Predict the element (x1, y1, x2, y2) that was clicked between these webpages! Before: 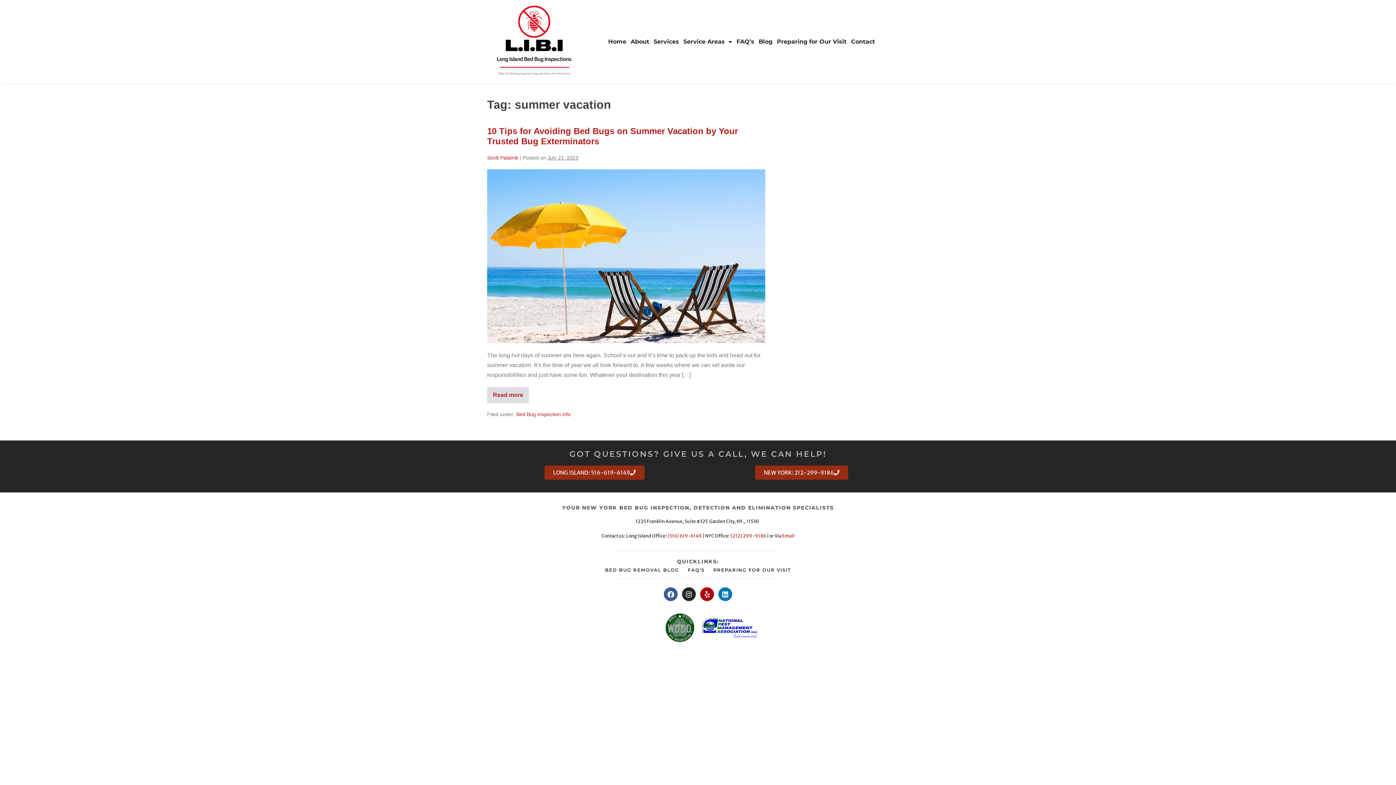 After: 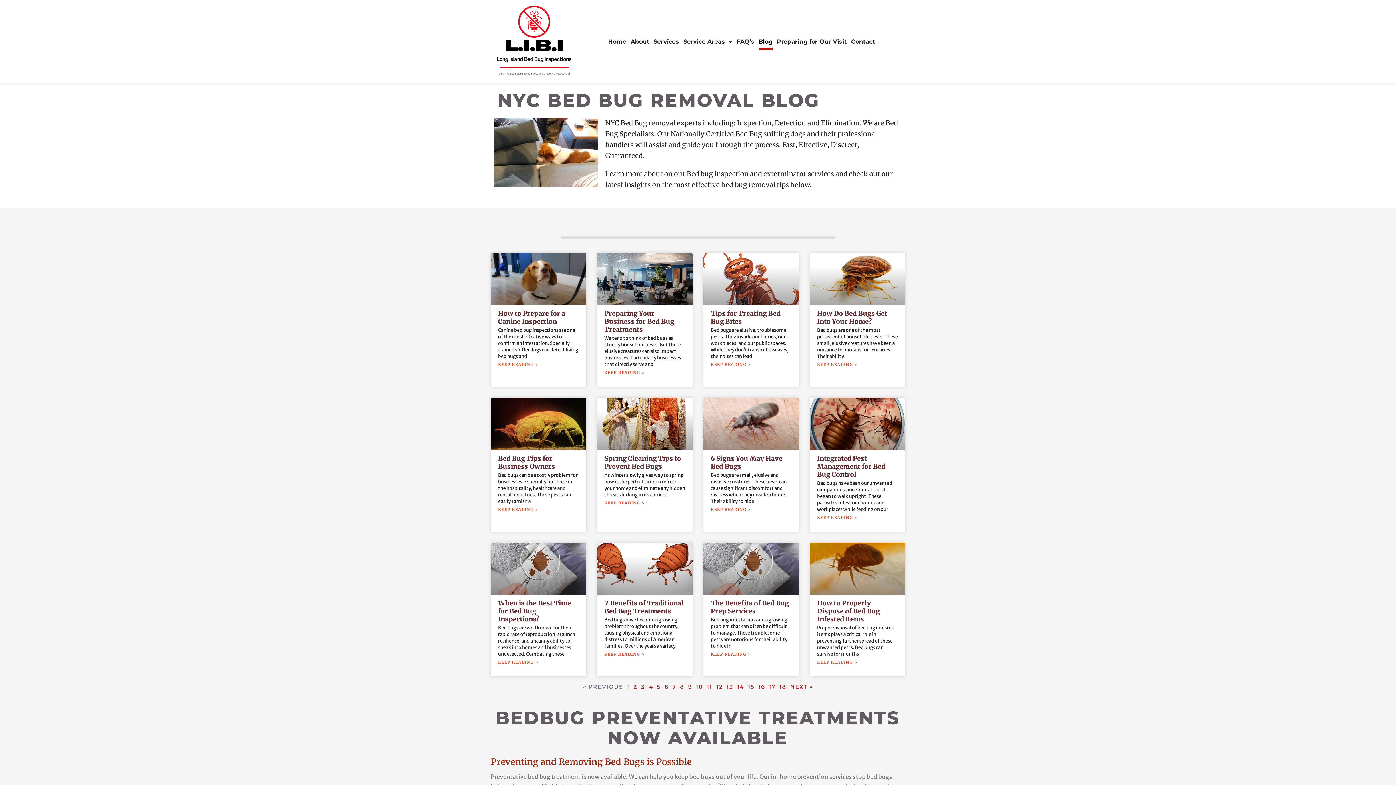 Action: bbox: (605, 566, 679, 574) label: BED BUG REMOVAL BLOG